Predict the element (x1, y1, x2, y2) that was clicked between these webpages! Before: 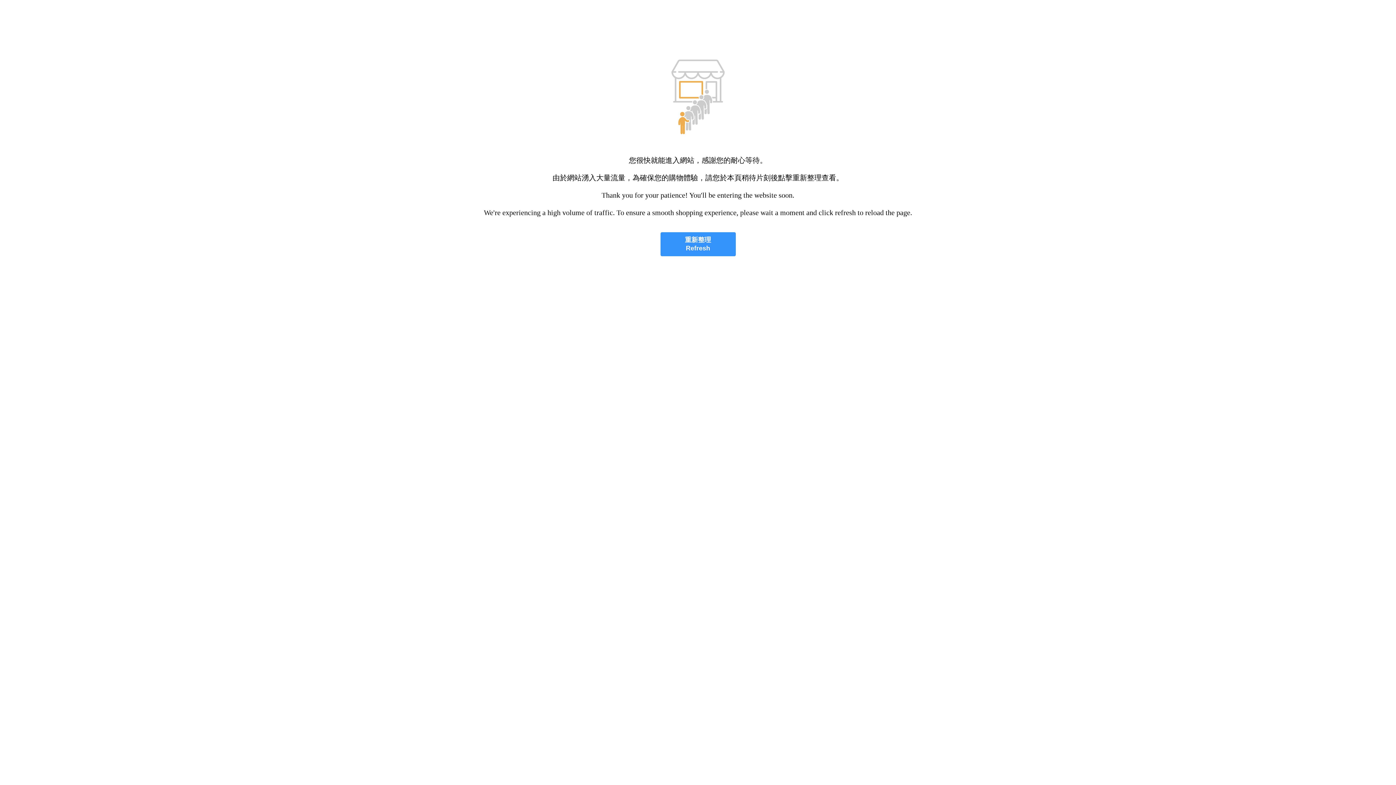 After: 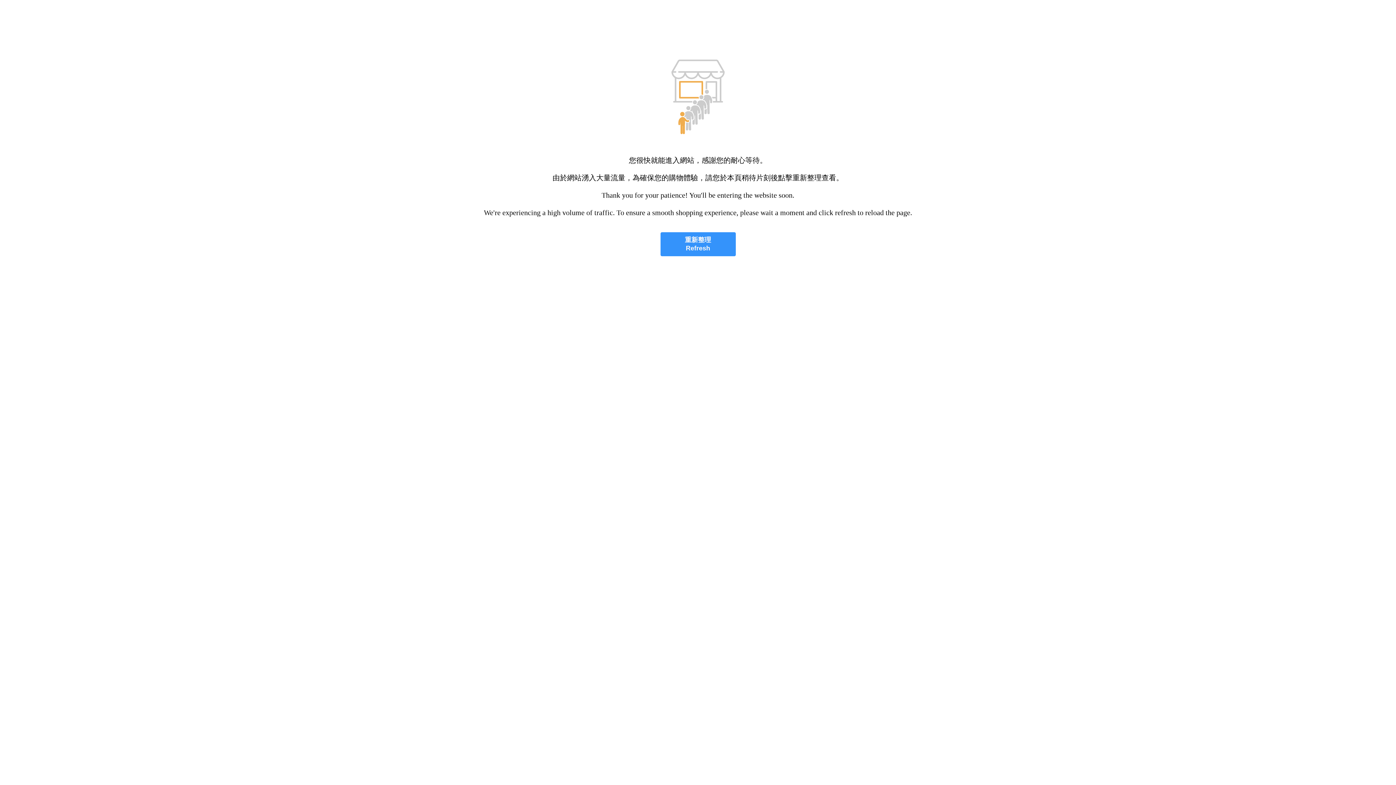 Action: bbox: (660, 232, 735, 256) label: 重新整理
Refresh